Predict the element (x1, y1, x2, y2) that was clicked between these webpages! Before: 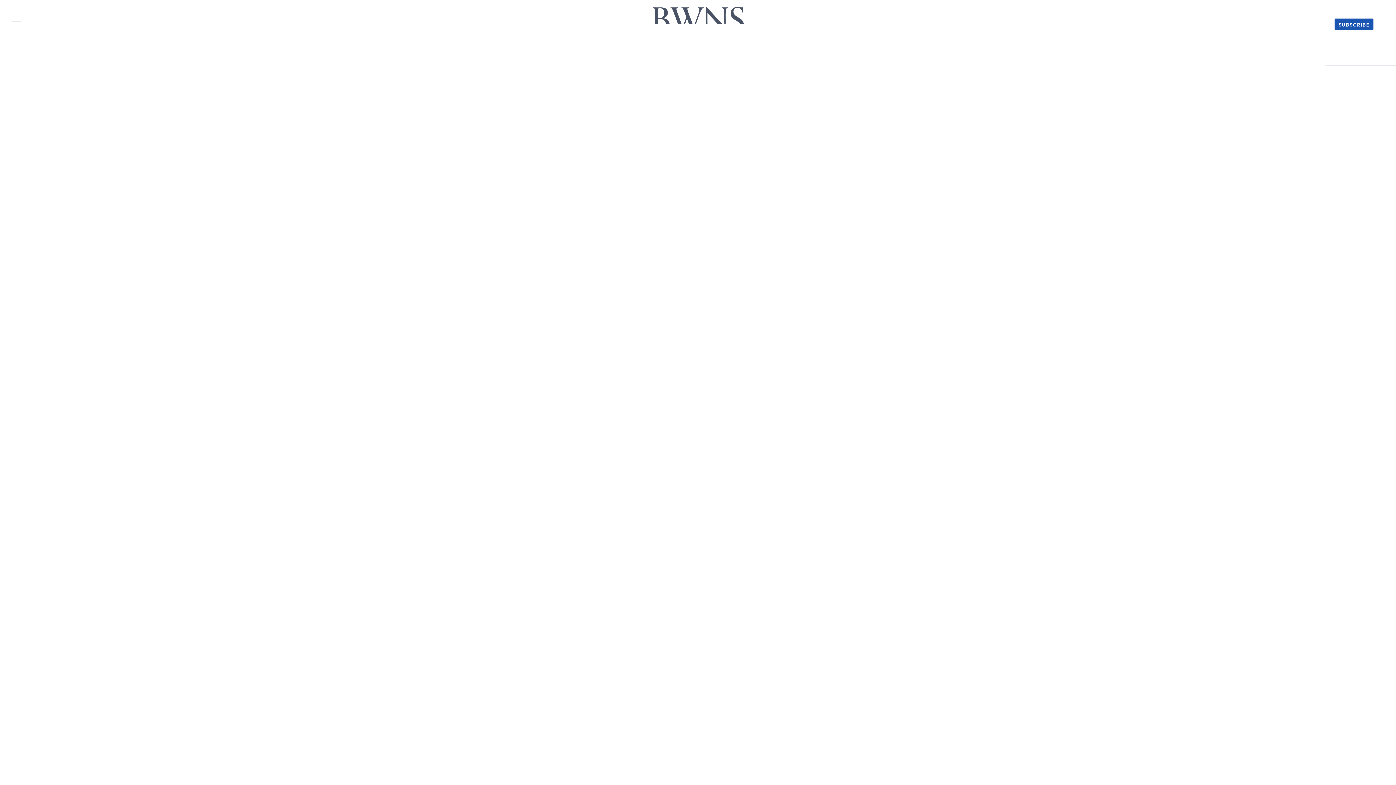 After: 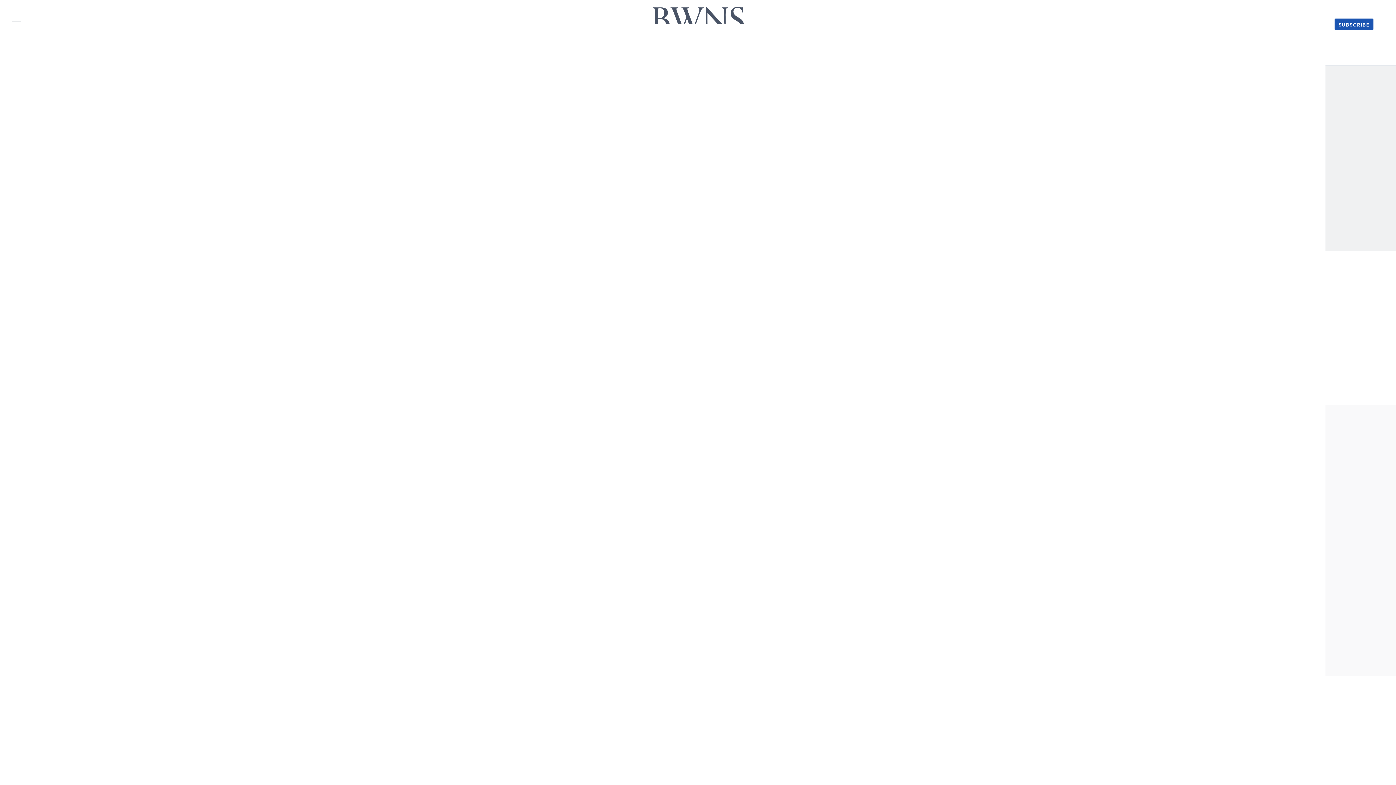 Action: bbox: (1334, 18, 1373, 30) label: SUBSCRIBE